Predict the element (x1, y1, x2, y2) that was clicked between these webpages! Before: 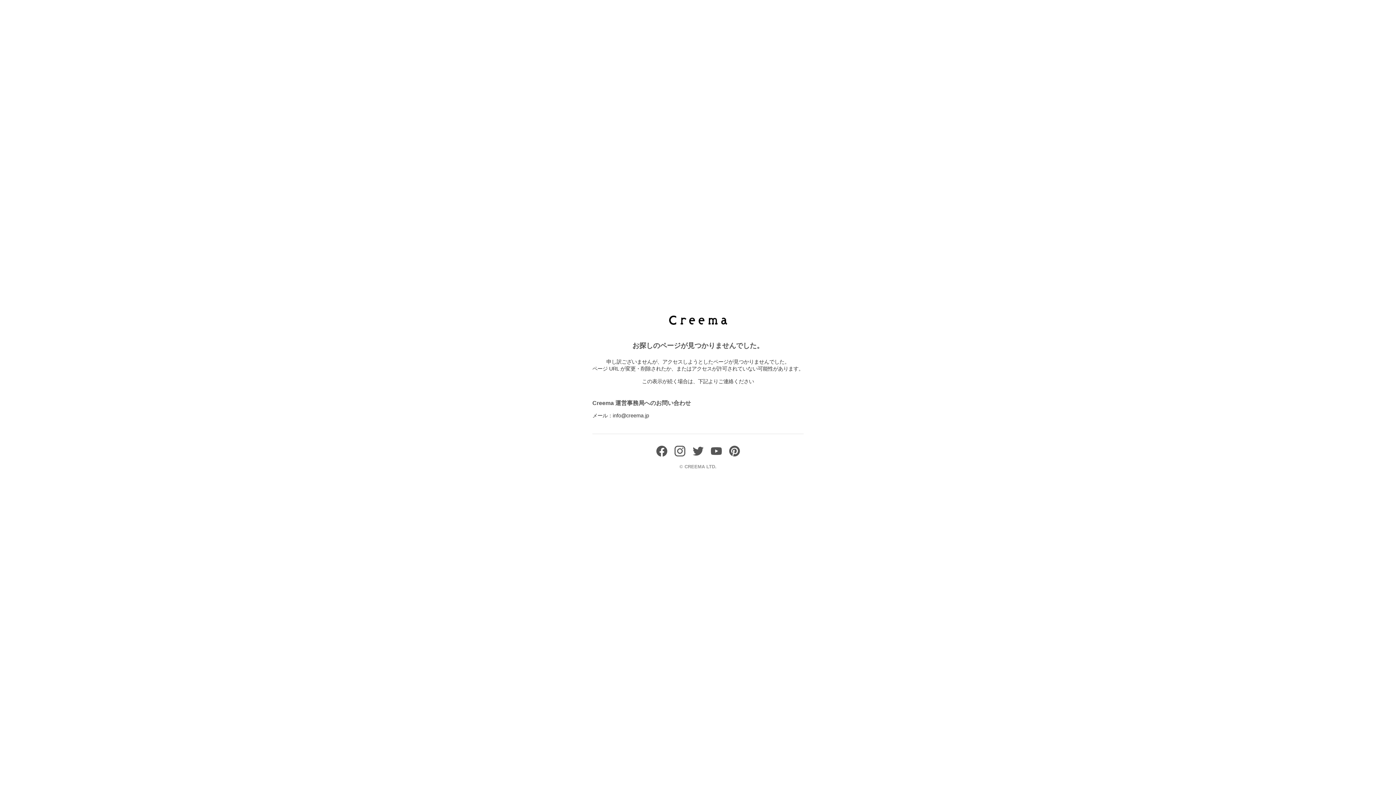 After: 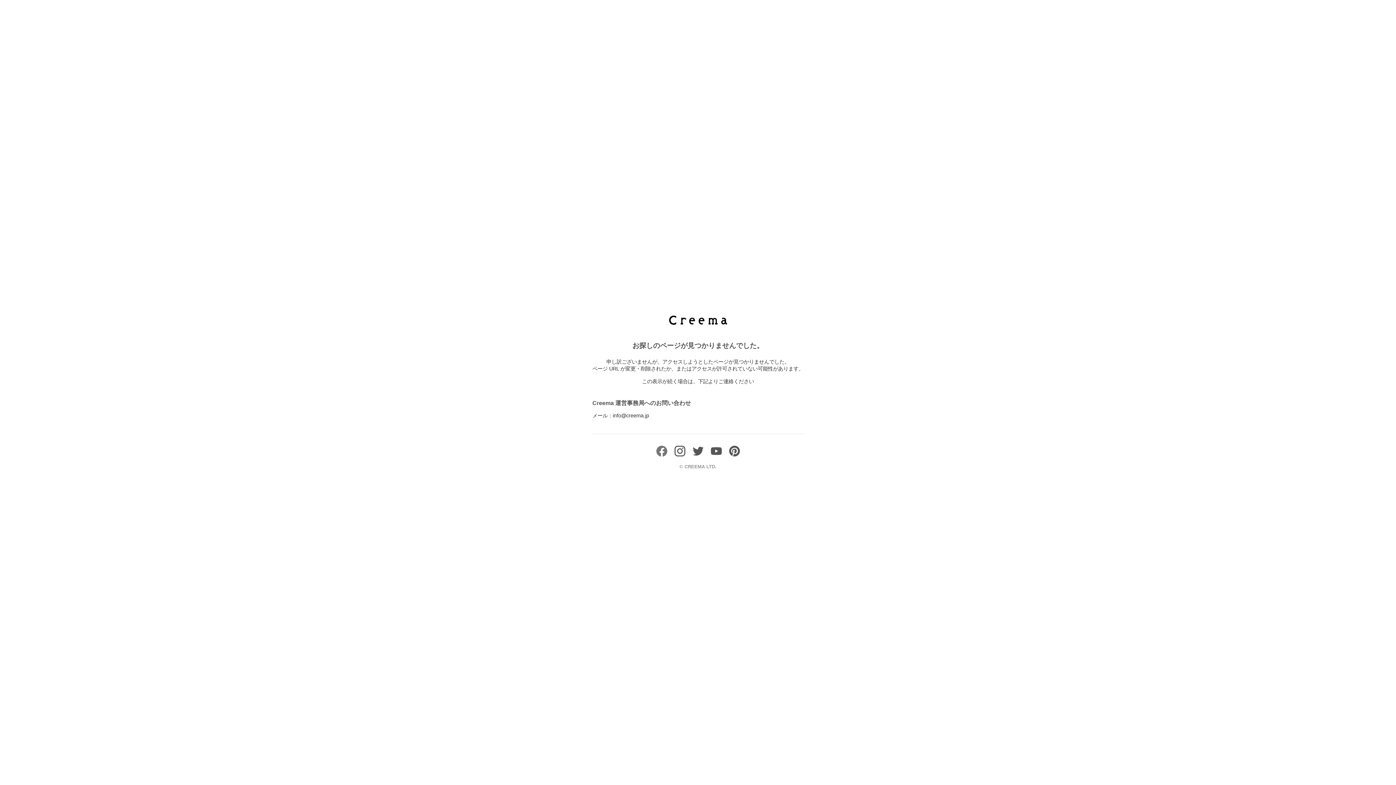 Action: bbox: (656, 451, 667, 458)